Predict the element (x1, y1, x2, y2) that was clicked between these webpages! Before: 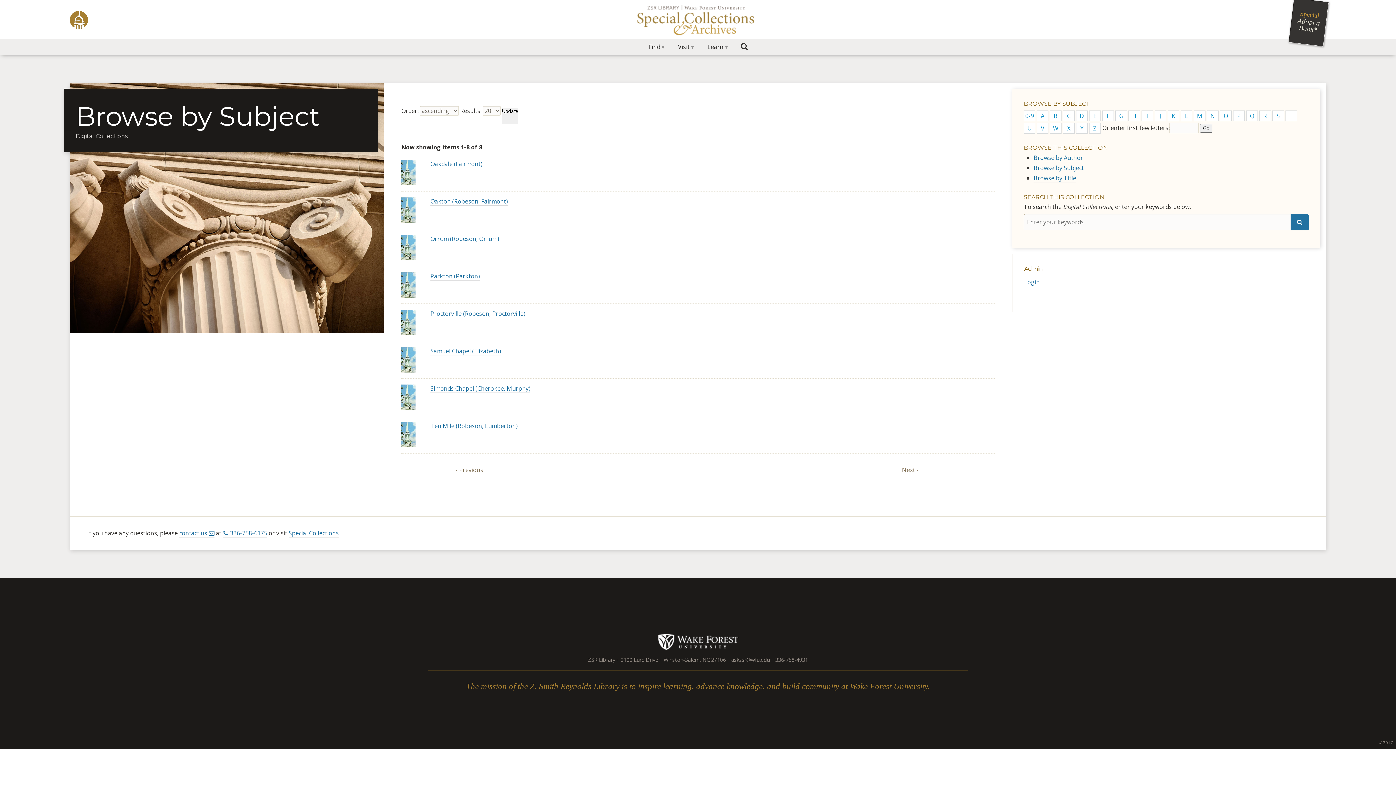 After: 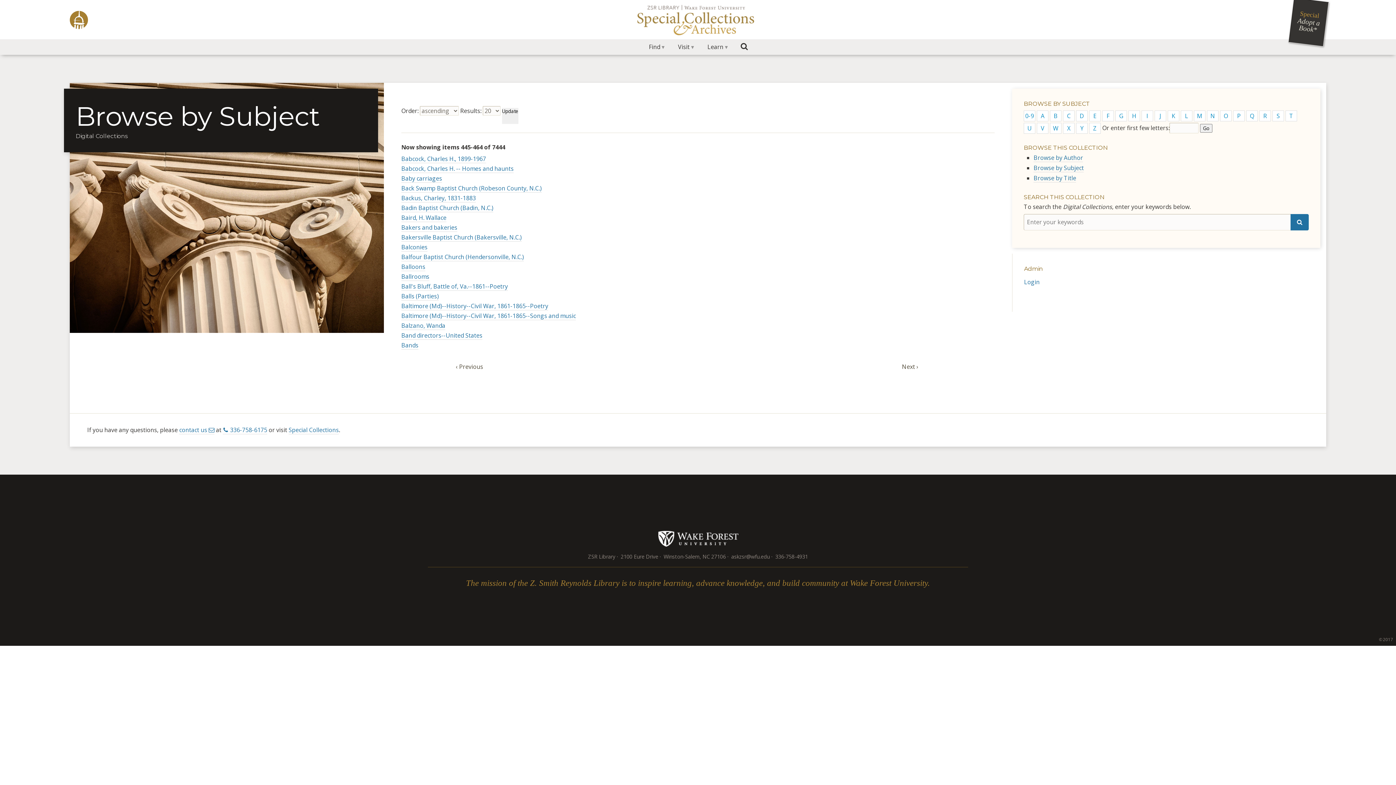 Action: label: B bbox: (1050, 110, 1061, 121)